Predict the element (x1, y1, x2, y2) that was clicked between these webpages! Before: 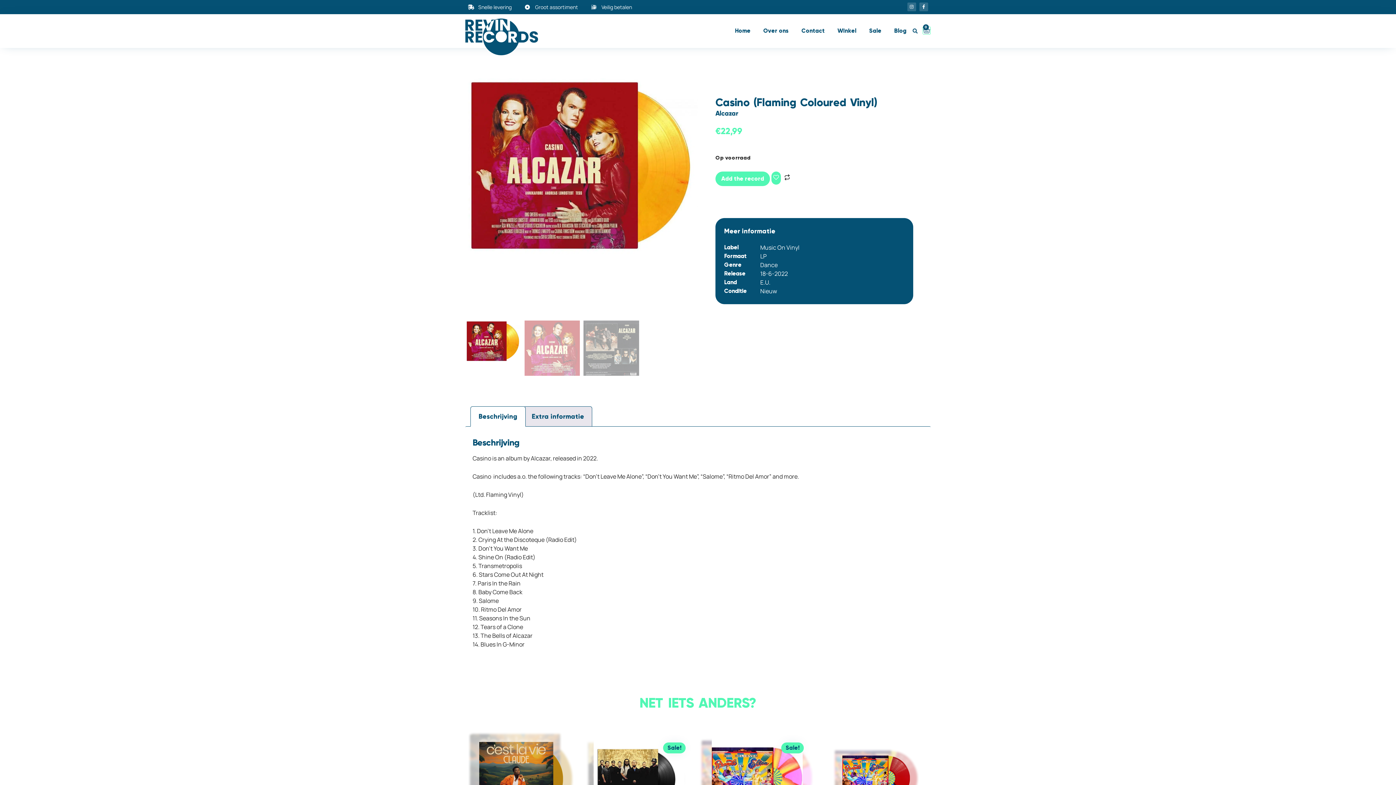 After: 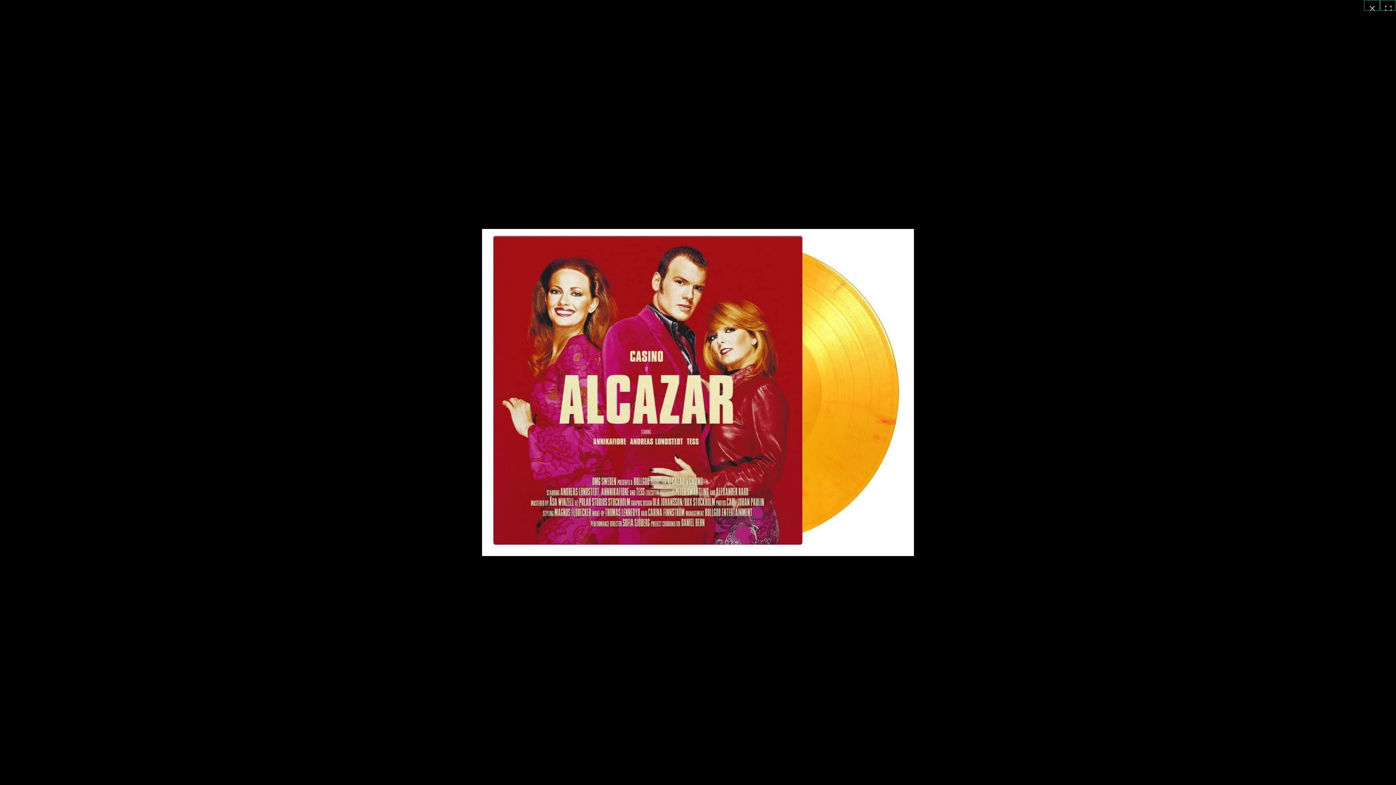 Action: bbox: (465, 78, 698, 254)